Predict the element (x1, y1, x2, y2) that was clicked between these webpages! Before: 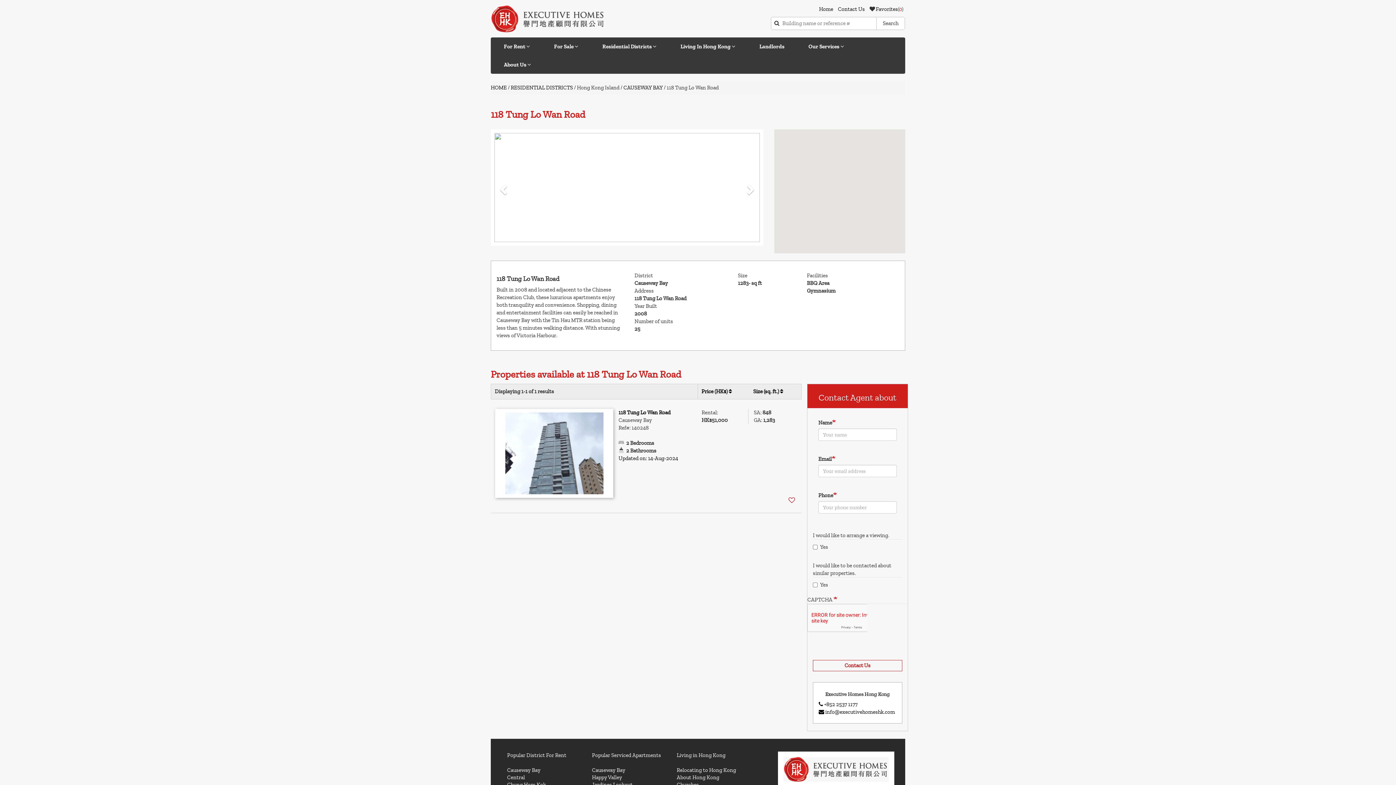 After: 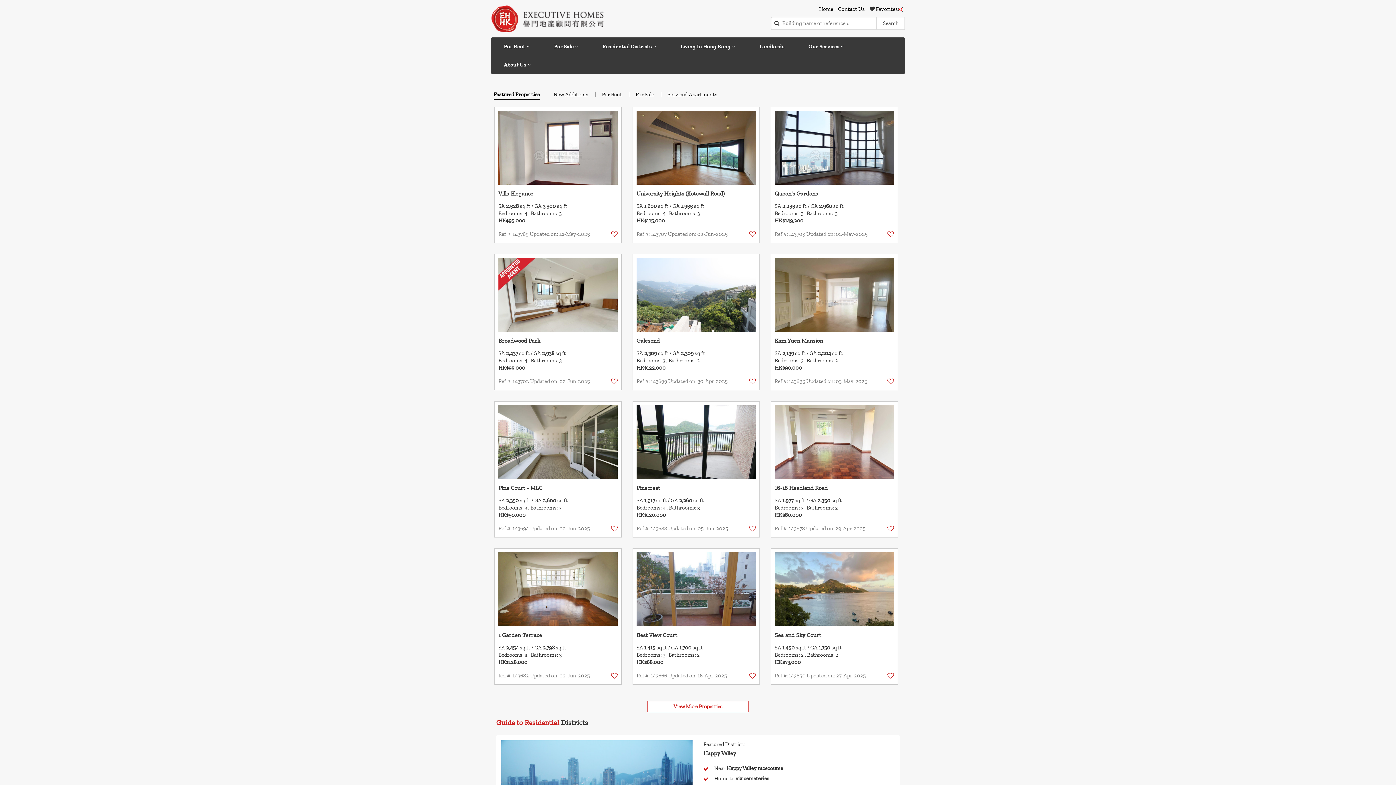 Action: bbox: (490, 84, 506, 90) label: HOME